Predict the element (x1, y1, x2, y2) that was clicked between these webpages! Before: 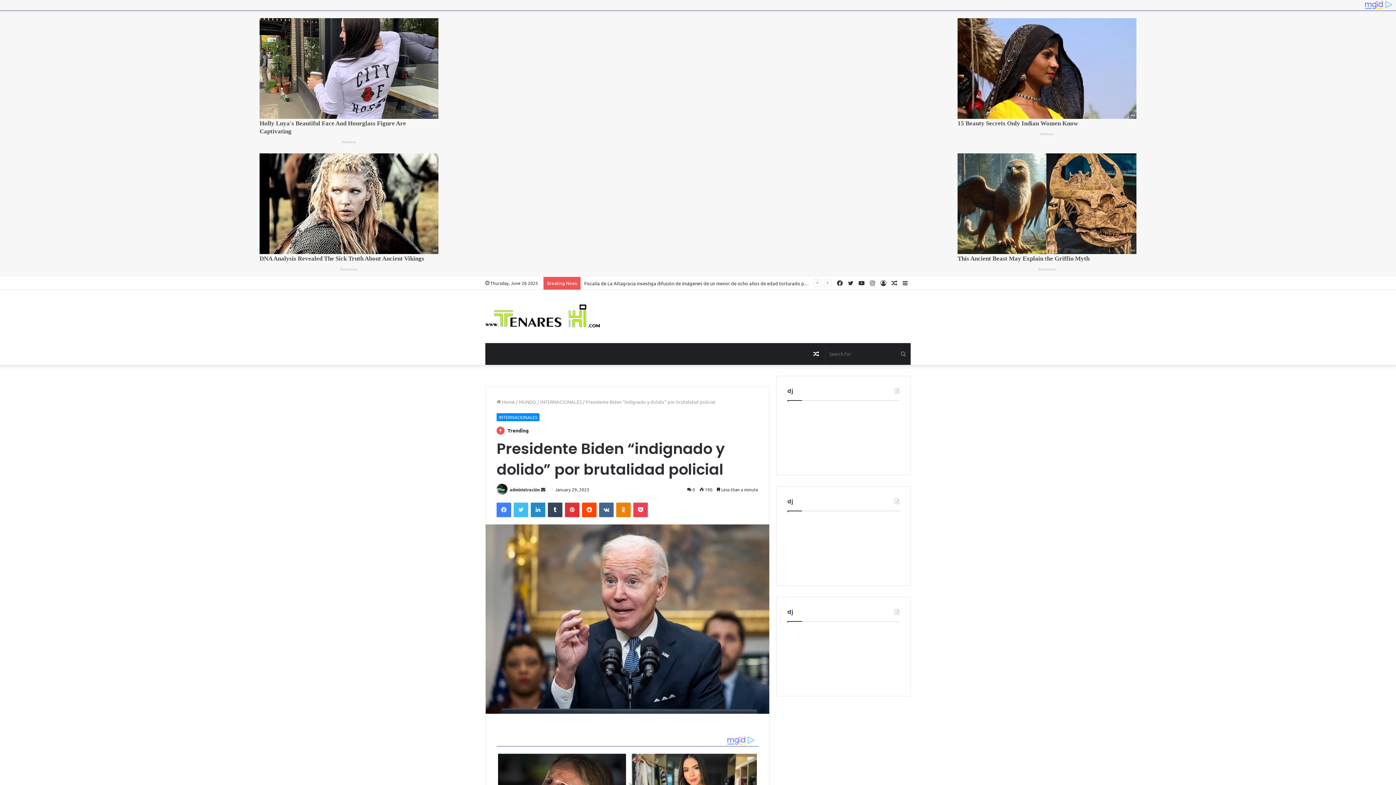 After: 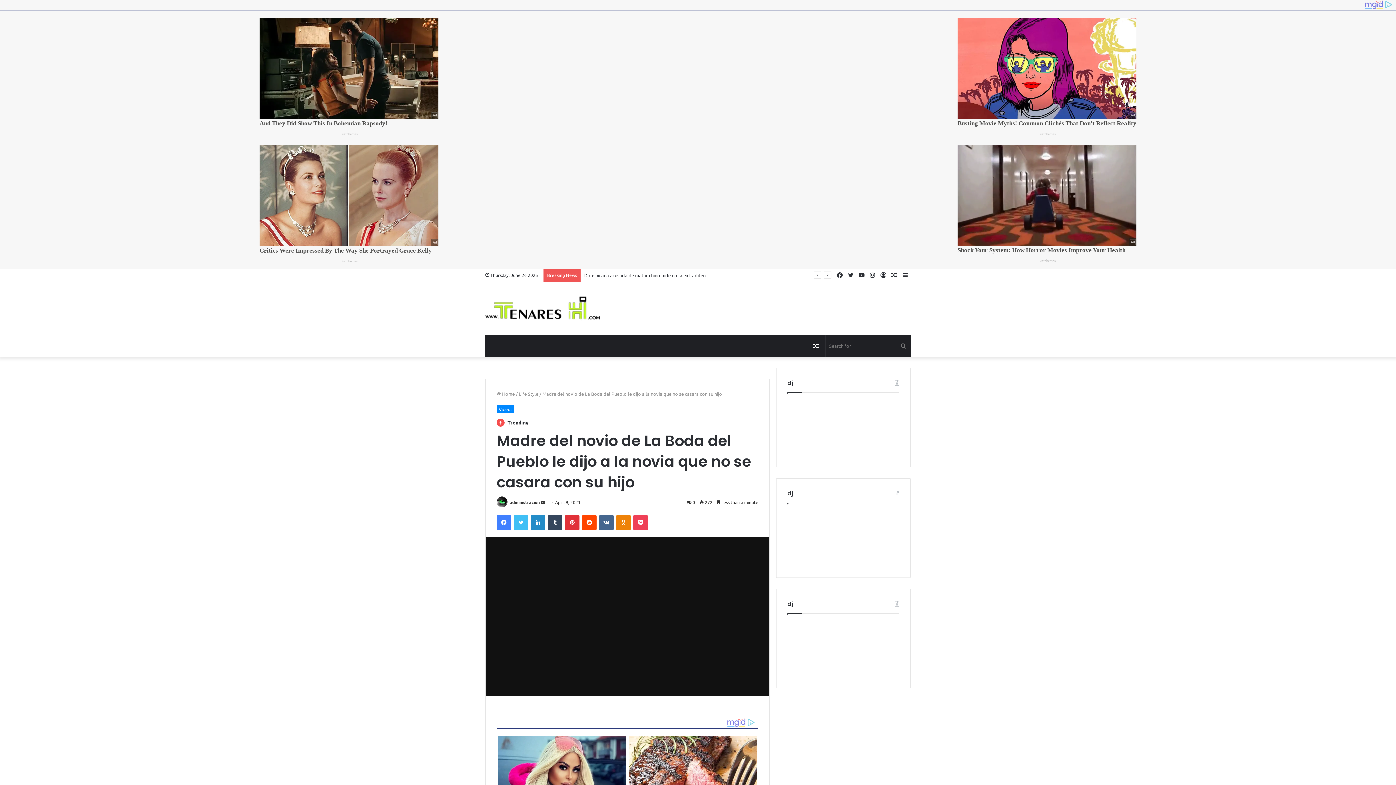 Action: bbox: (810, 66, 821, 88) label: Random Article